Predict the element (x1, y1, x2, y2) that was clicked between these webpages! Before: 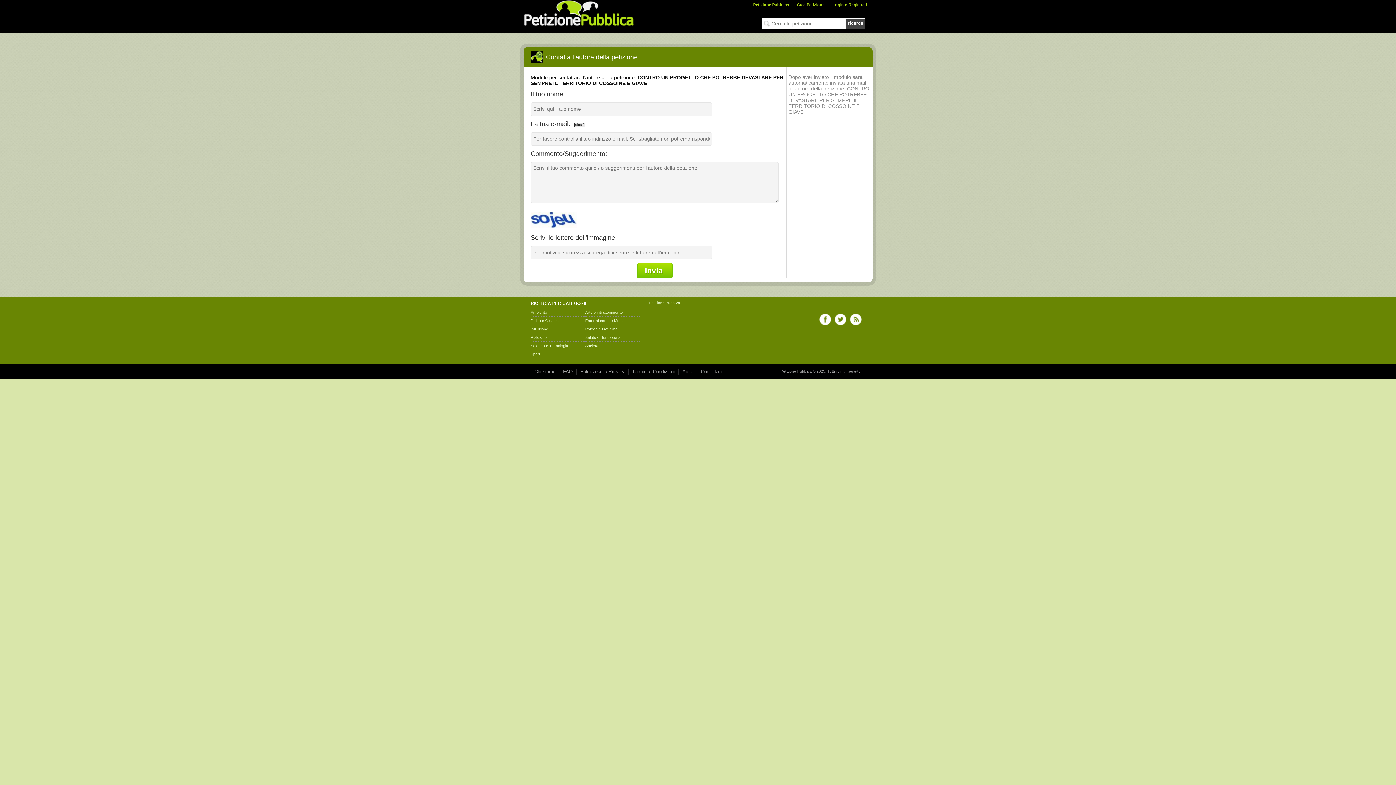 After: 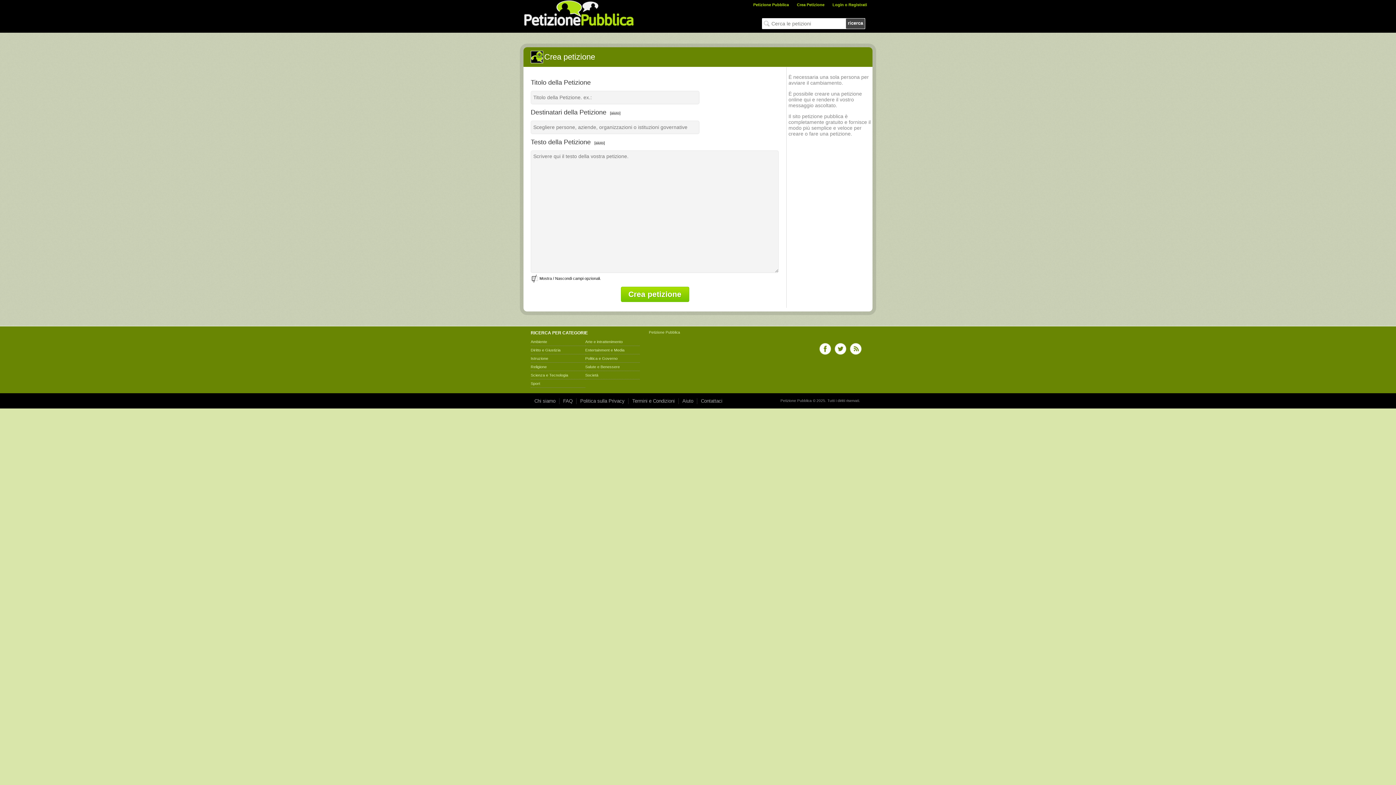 Action: label: Crea Petizione bbox: (797, 2, 824, 6)